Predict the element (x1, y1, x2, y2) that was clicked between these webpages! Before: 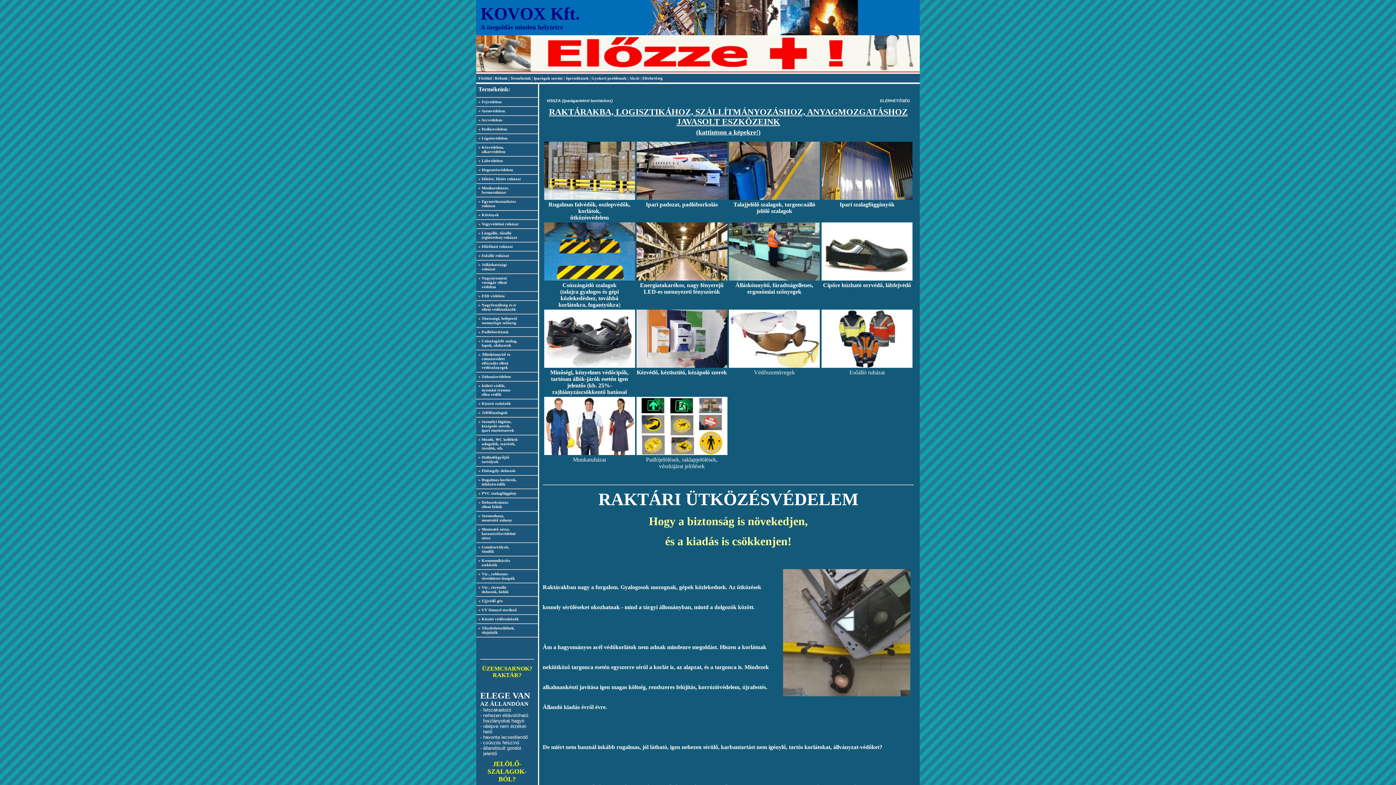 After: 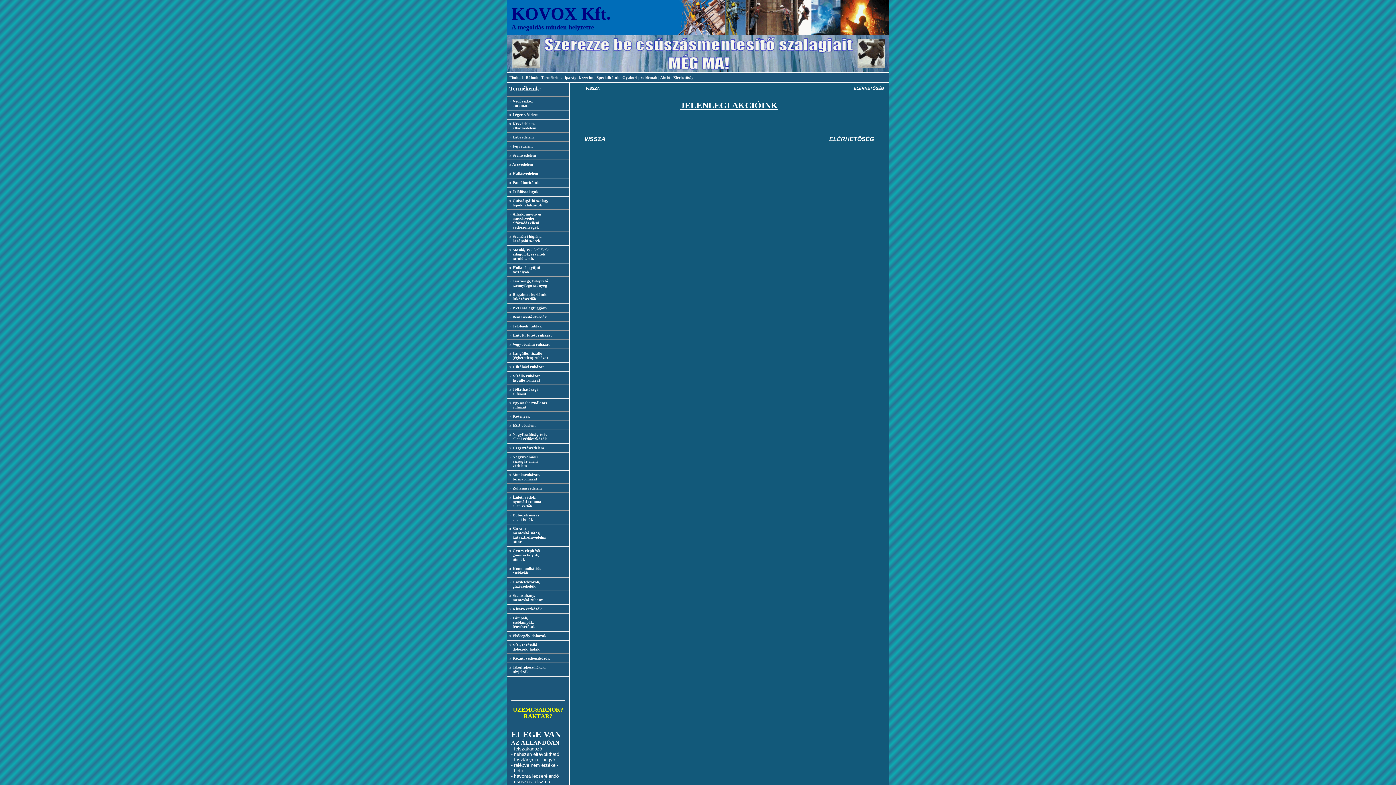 Action: bbox: (629, 76, 639, 80) label: Akció